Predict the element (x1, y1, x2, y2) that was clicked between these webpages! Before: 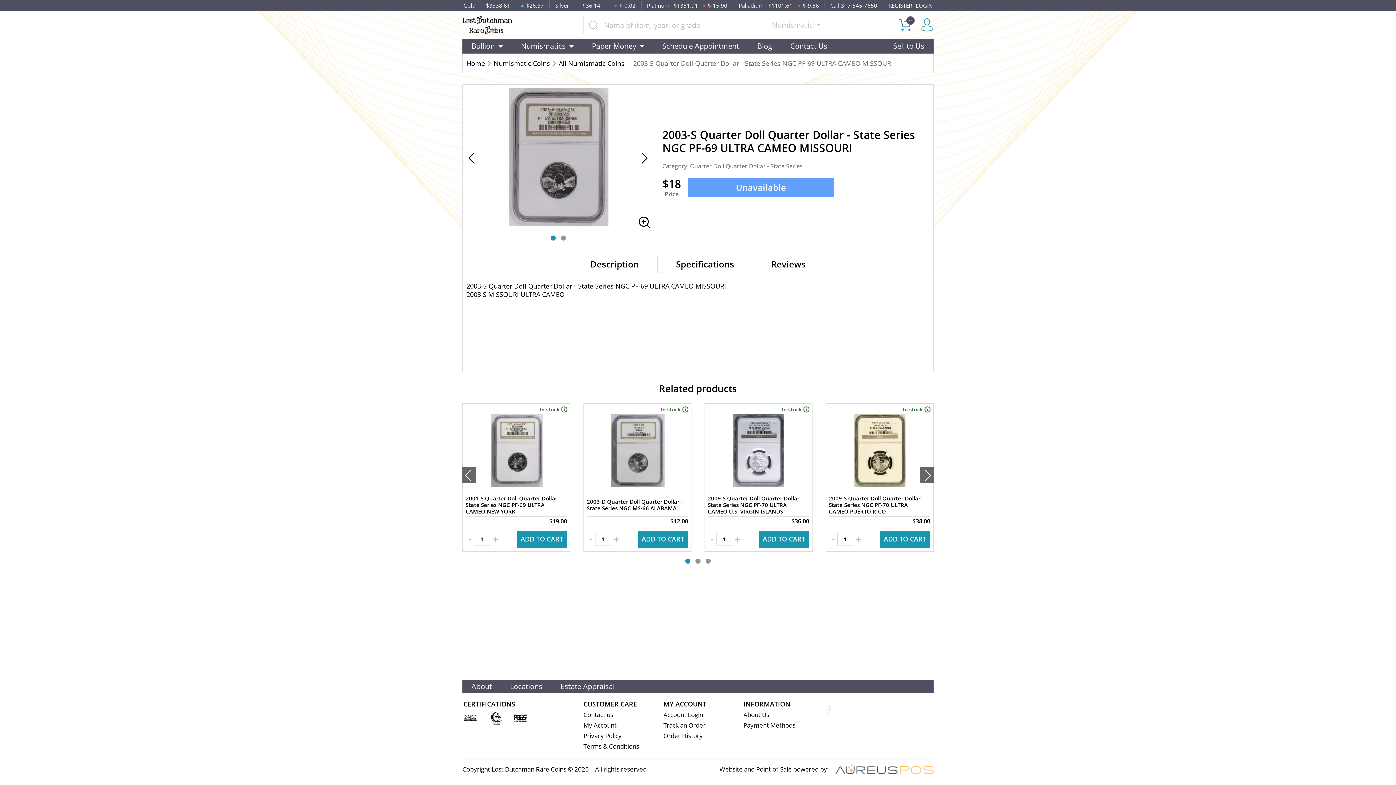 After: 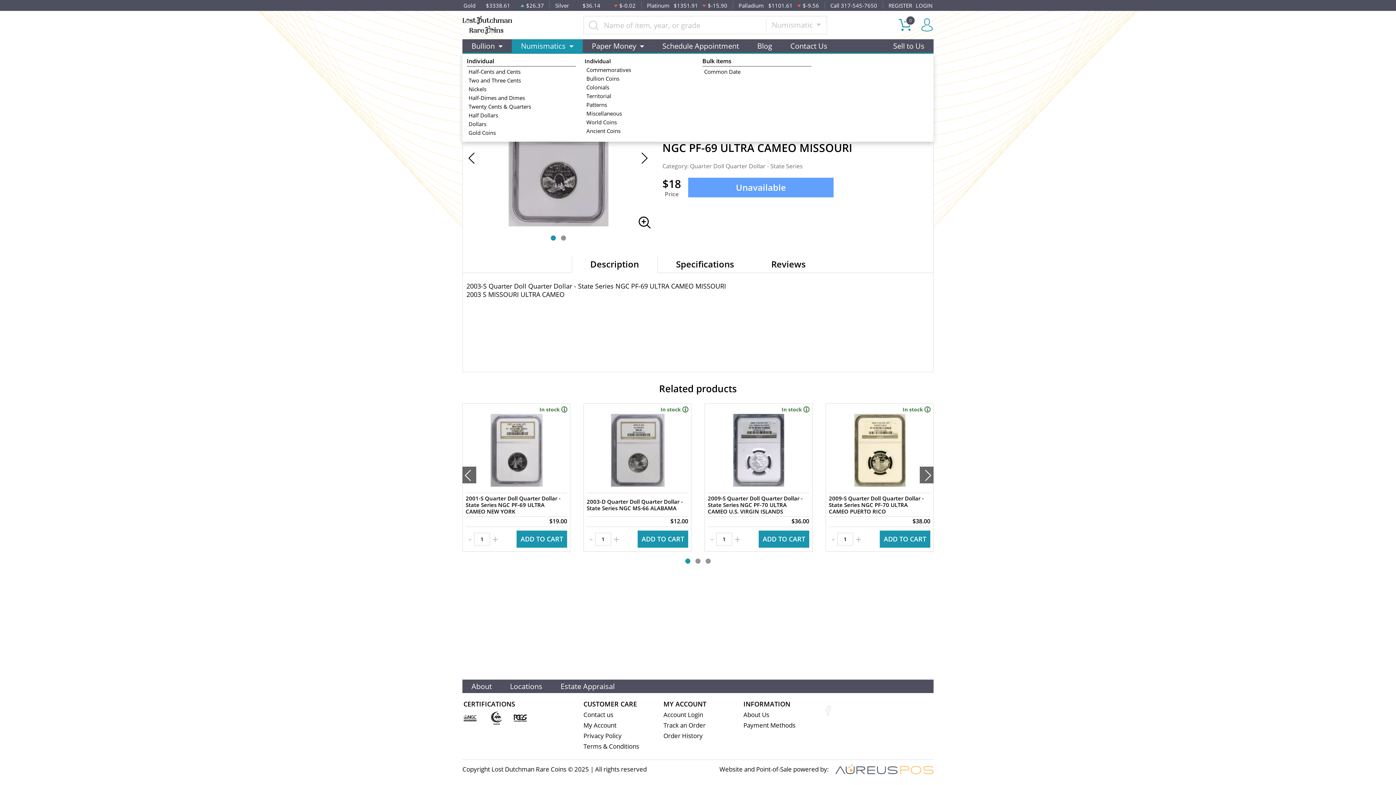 Action: bbox: (512, 39, 582, 52) label: Numismatics